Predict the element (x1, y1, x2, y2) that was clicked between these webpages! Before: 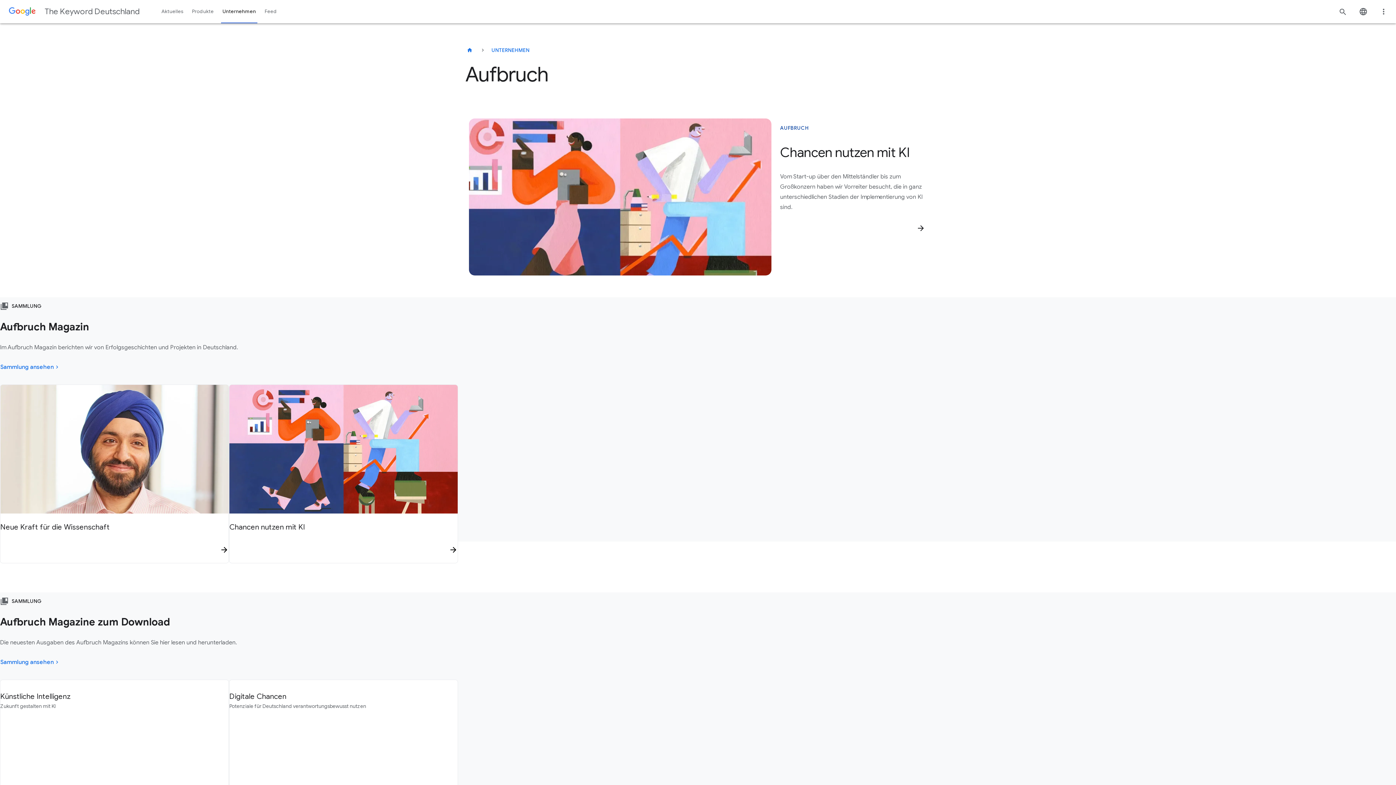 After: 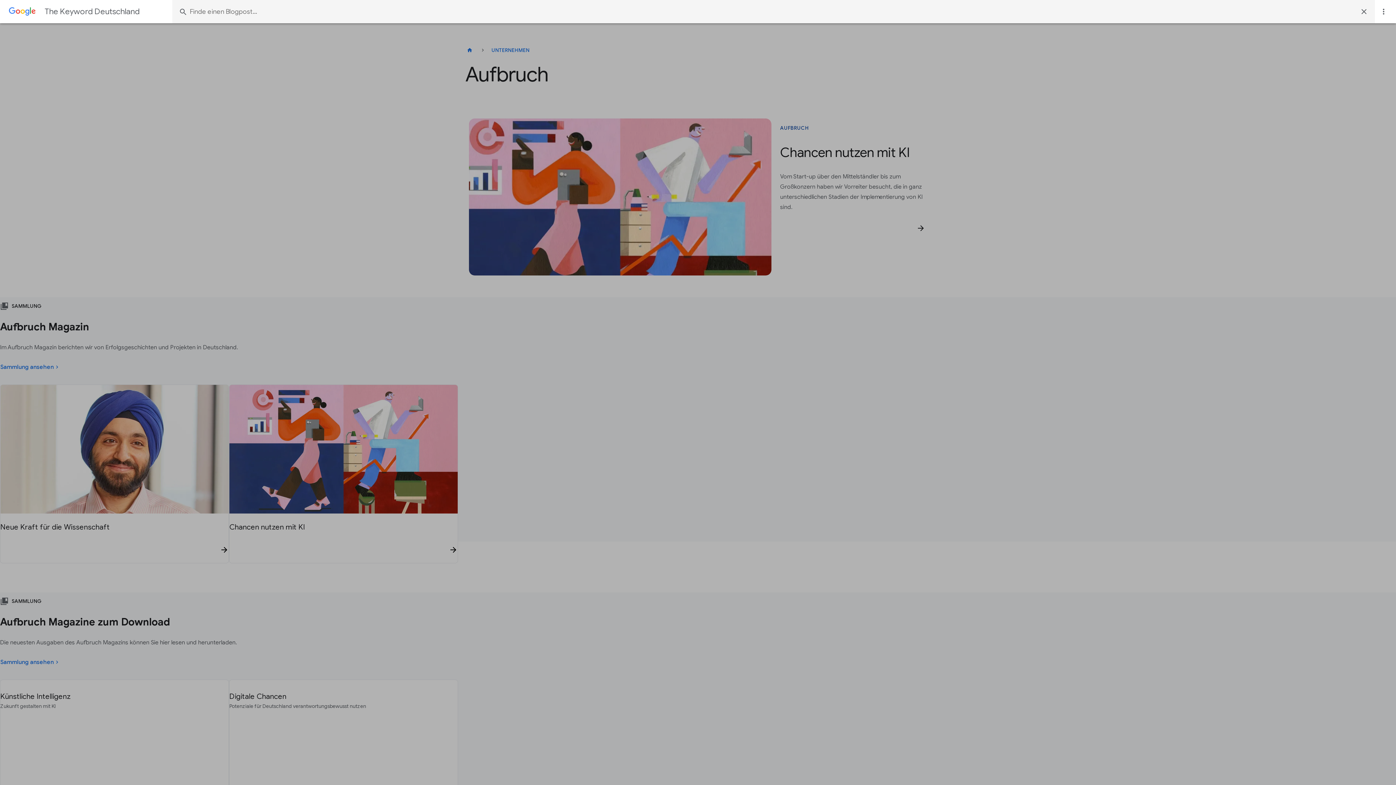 Action: bbox: (1334, 2, 1352, 20)